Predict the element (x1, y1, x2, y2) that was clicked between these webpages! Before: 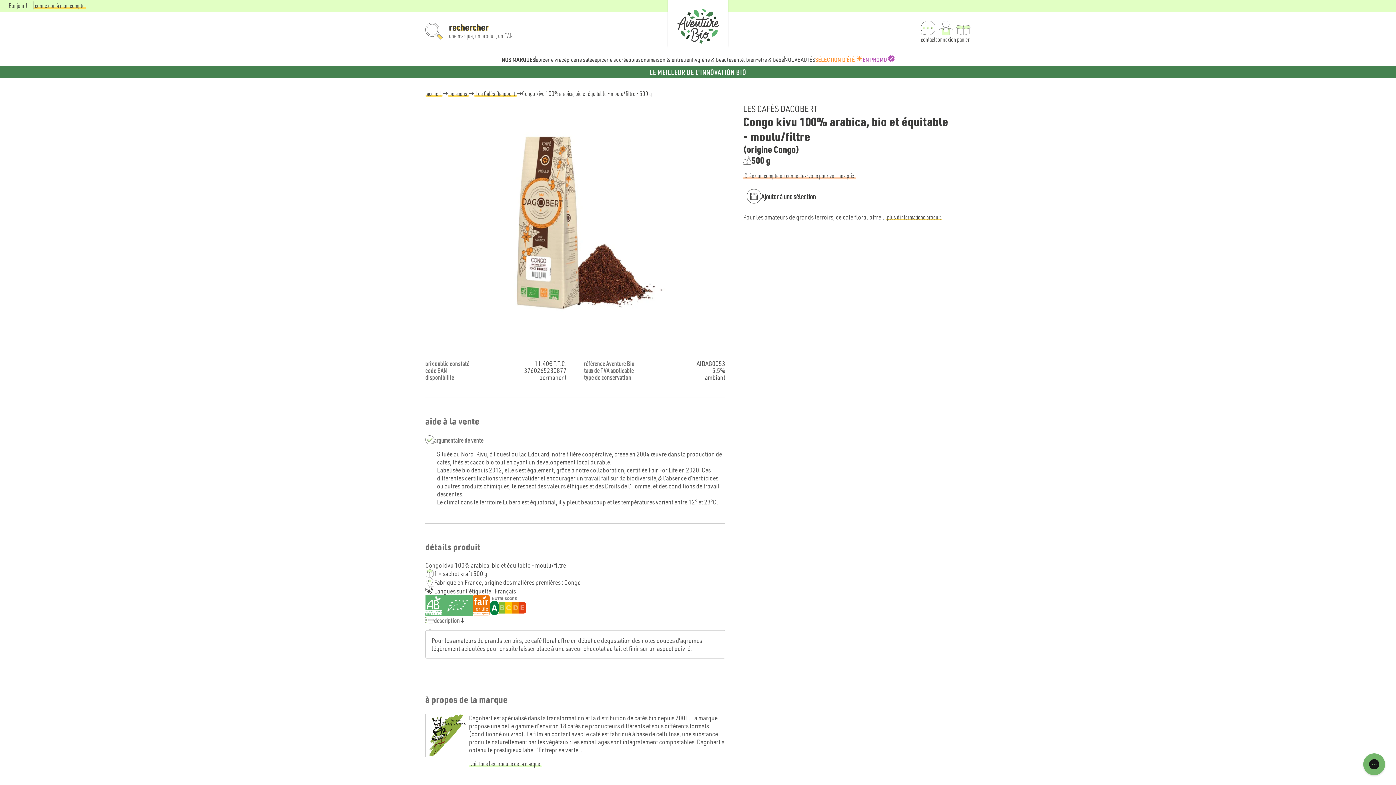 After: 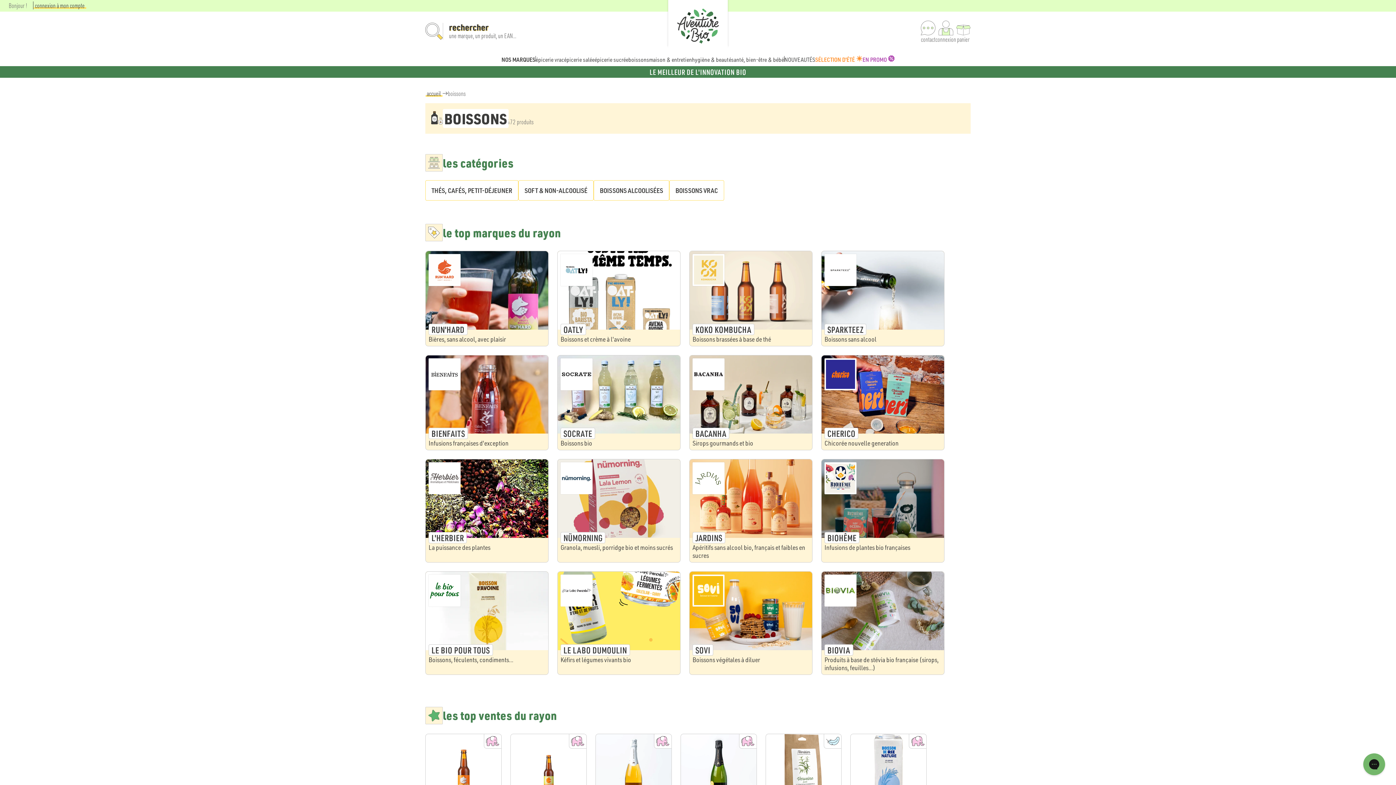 Action: label: boissons bbox: (448, 89, 468, 97)